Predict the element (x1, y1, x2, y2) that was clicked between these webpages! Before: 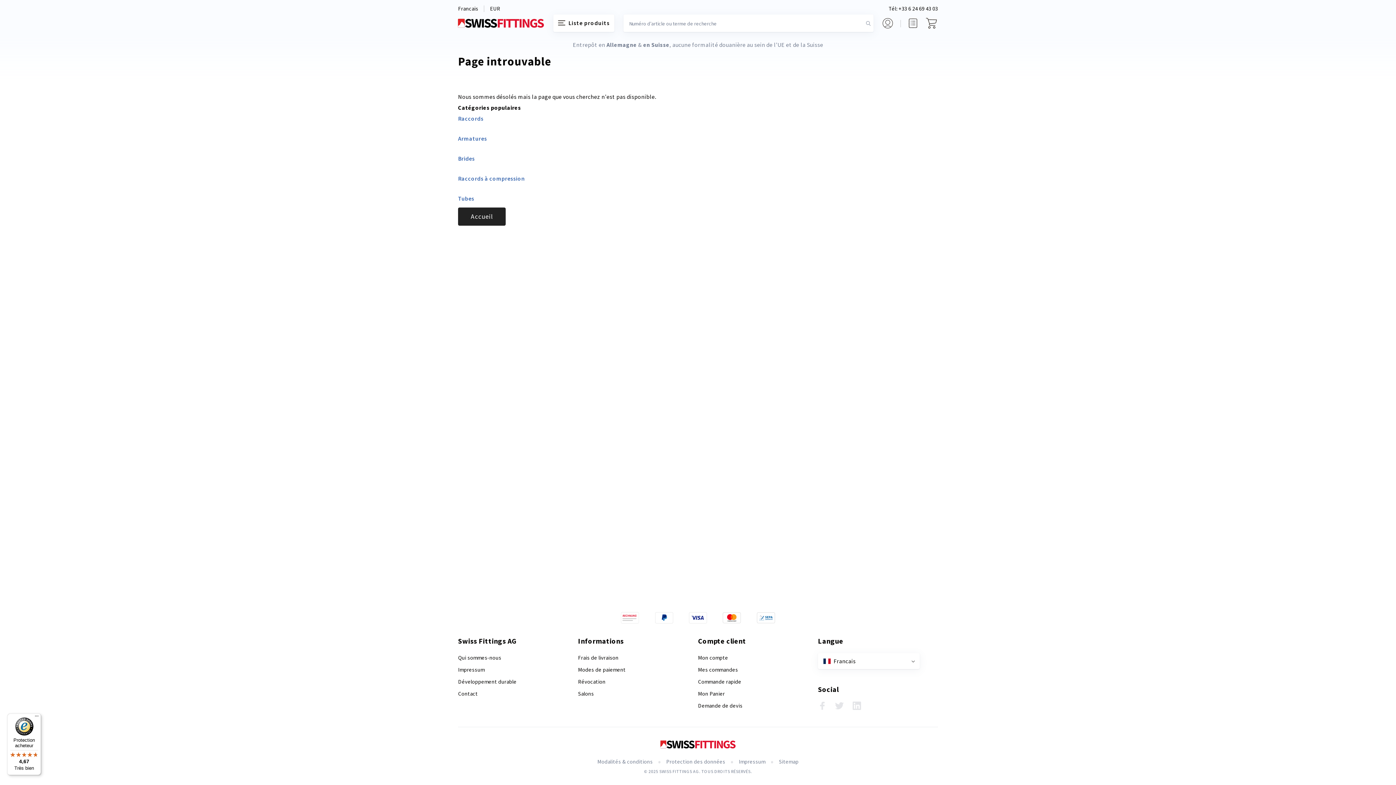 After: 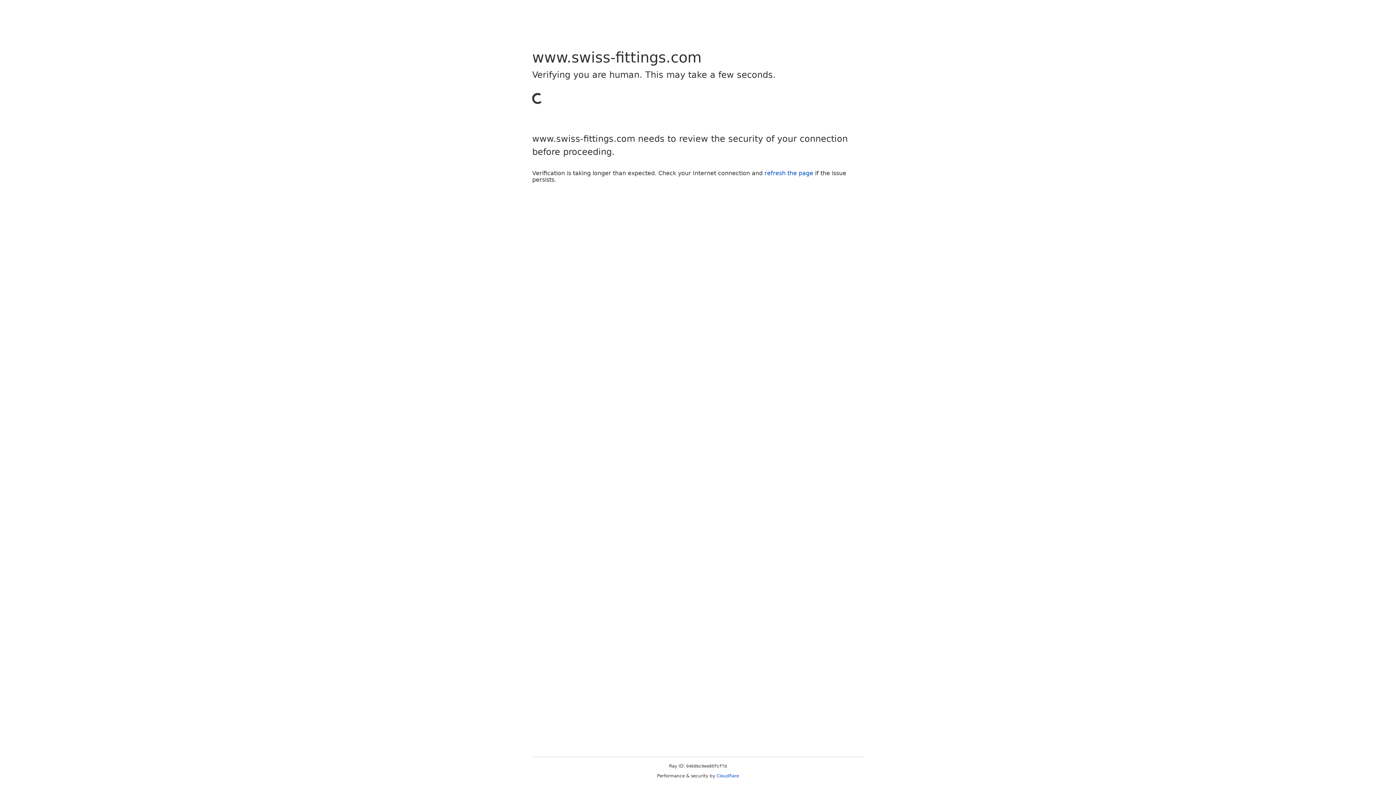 Action: label: Mon compte bbox: (698, 654, 728, 661)